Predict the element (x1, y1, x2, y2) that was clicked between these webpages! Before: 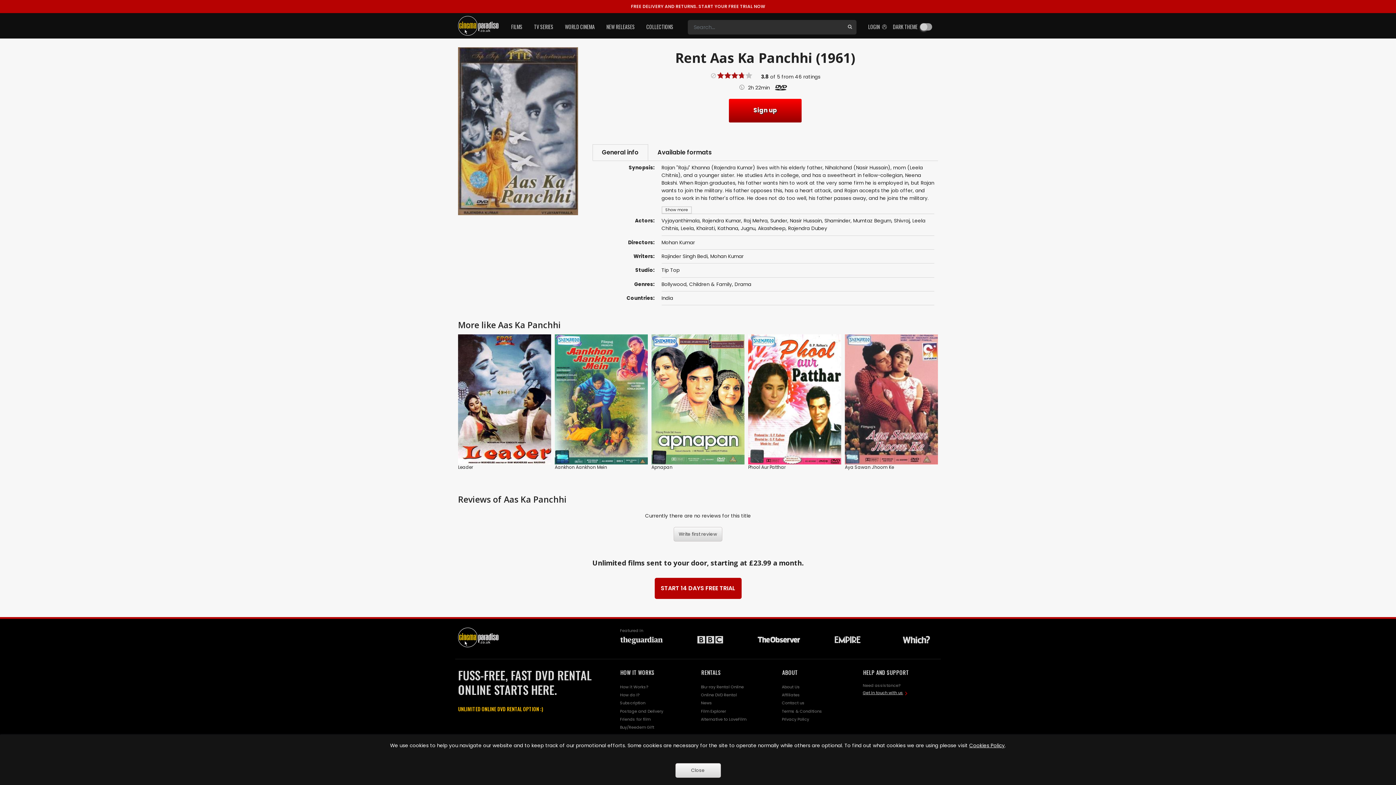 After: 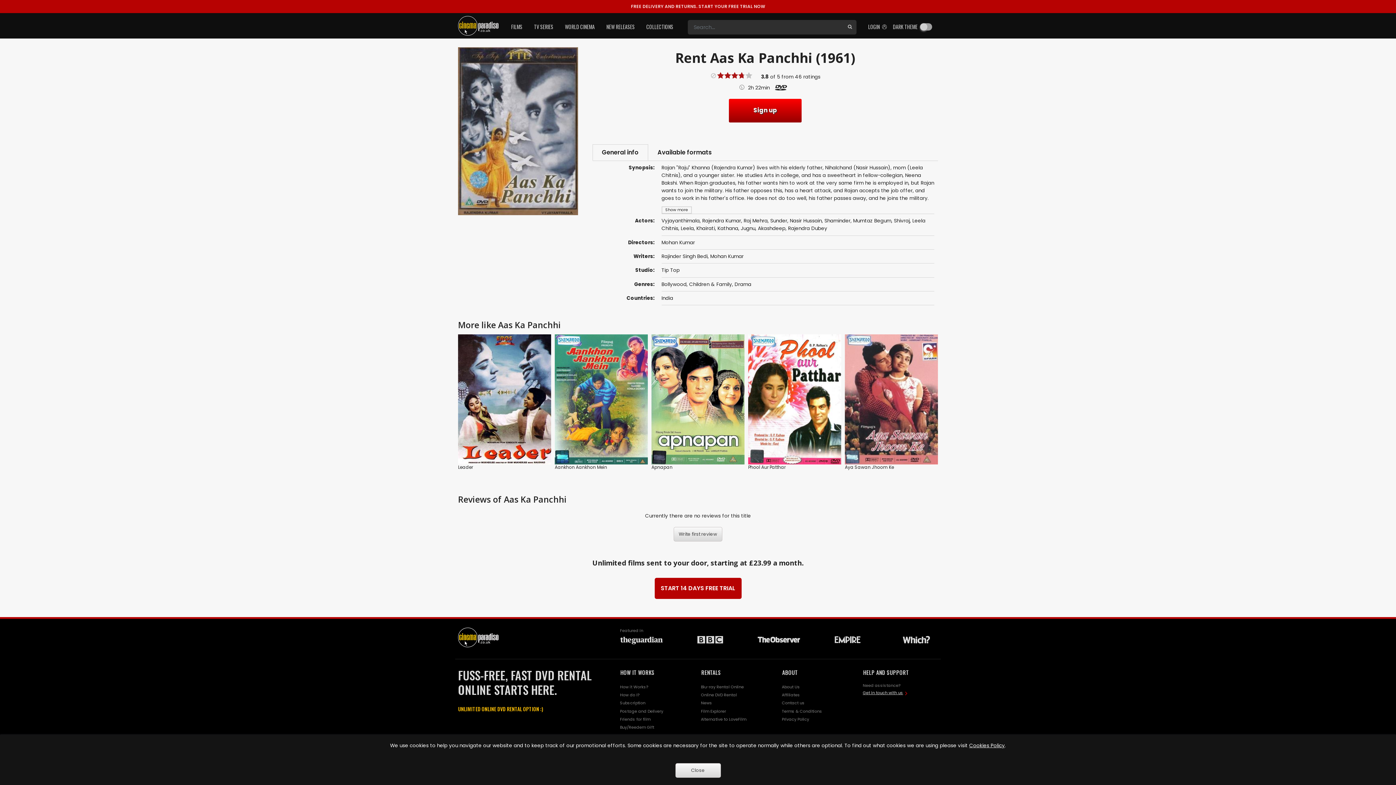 Action: label: RENTALS bbox: (701, 668, 776, 677)